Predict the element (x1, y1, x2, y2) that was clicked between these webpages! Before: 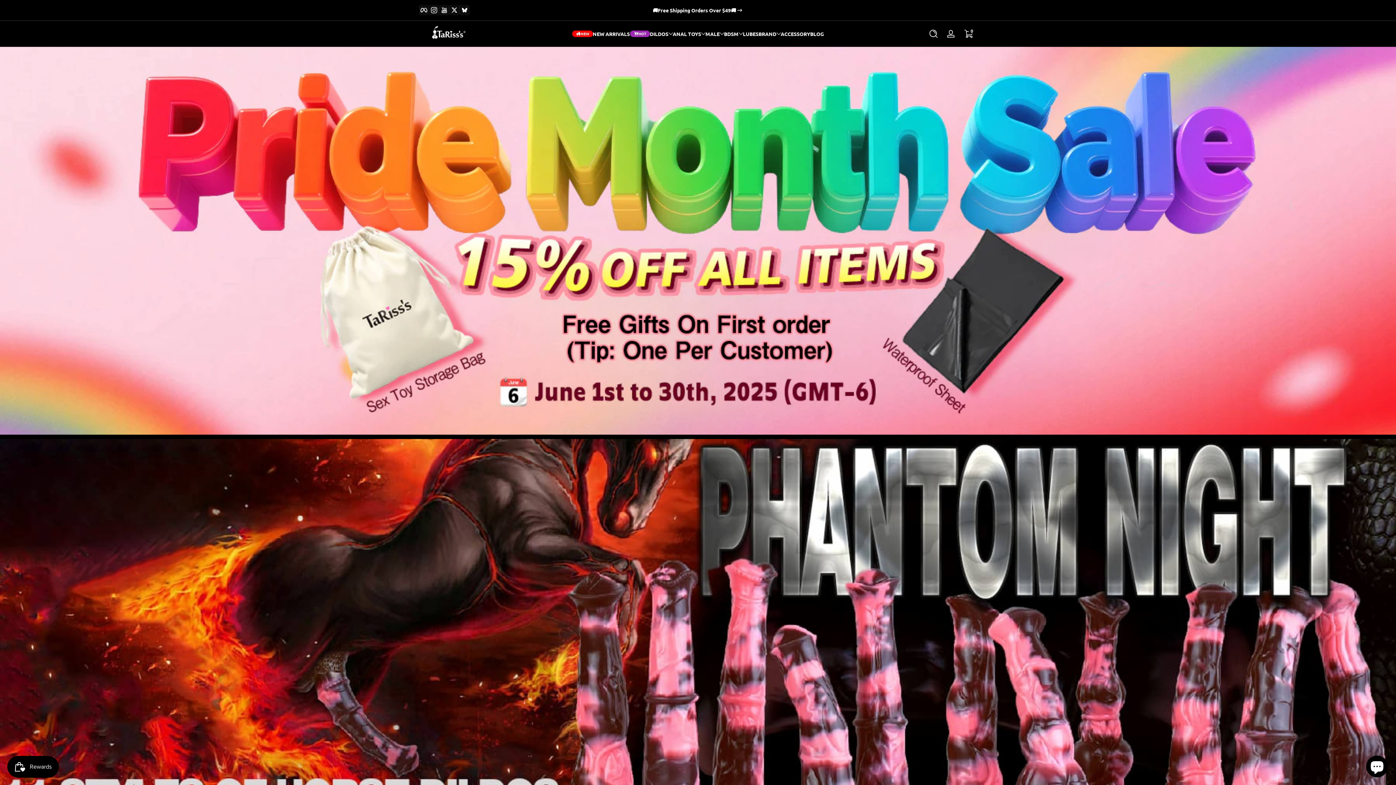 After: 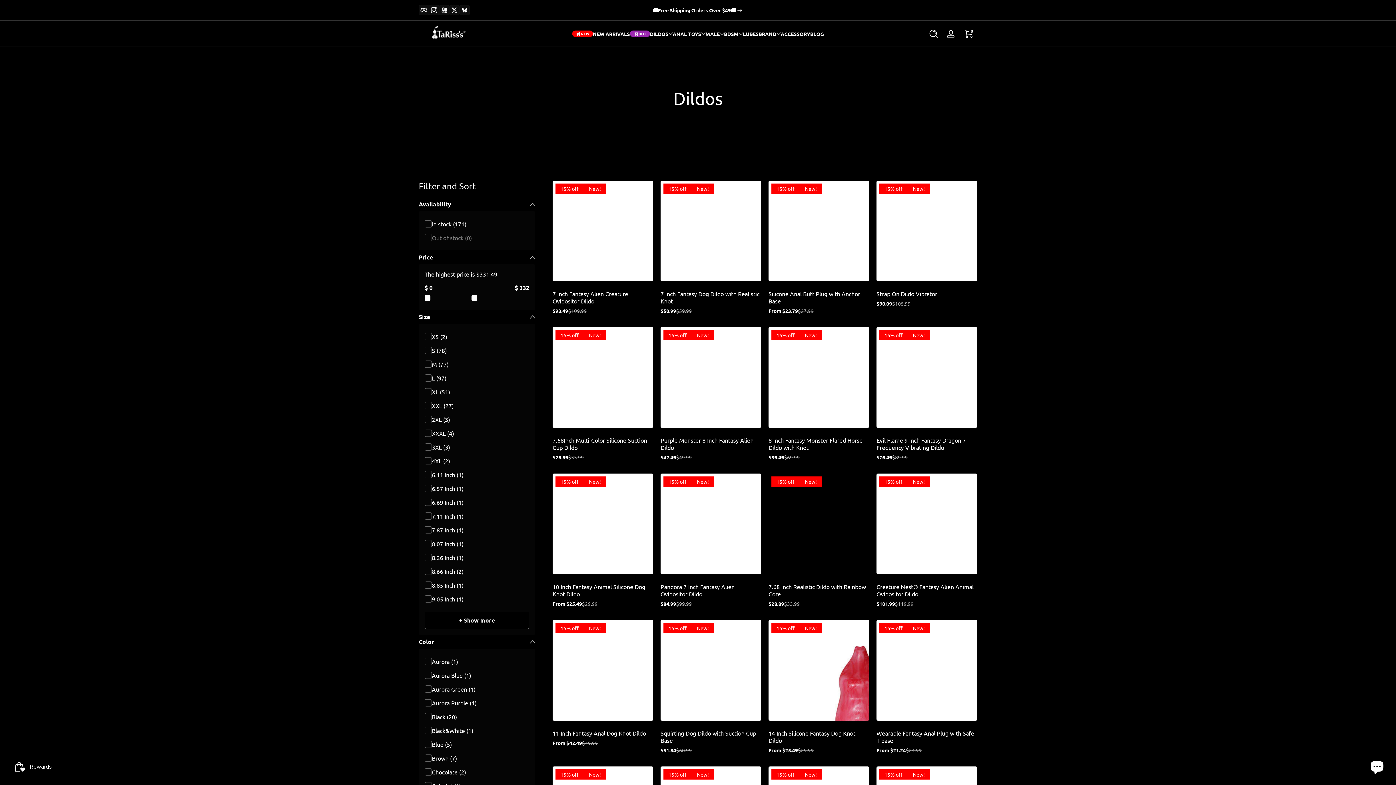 Action: label: DILDOS bbox: (650, 30, 668, 37)